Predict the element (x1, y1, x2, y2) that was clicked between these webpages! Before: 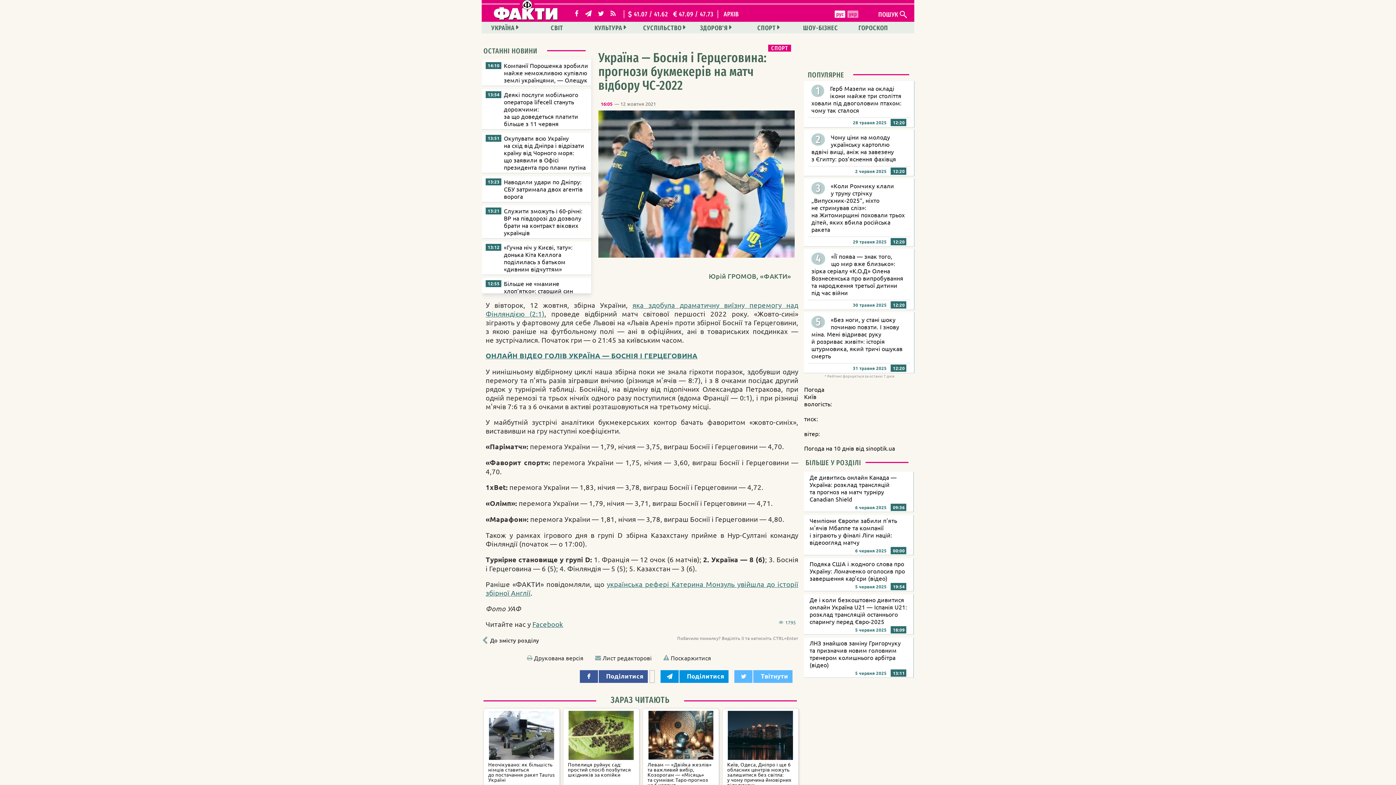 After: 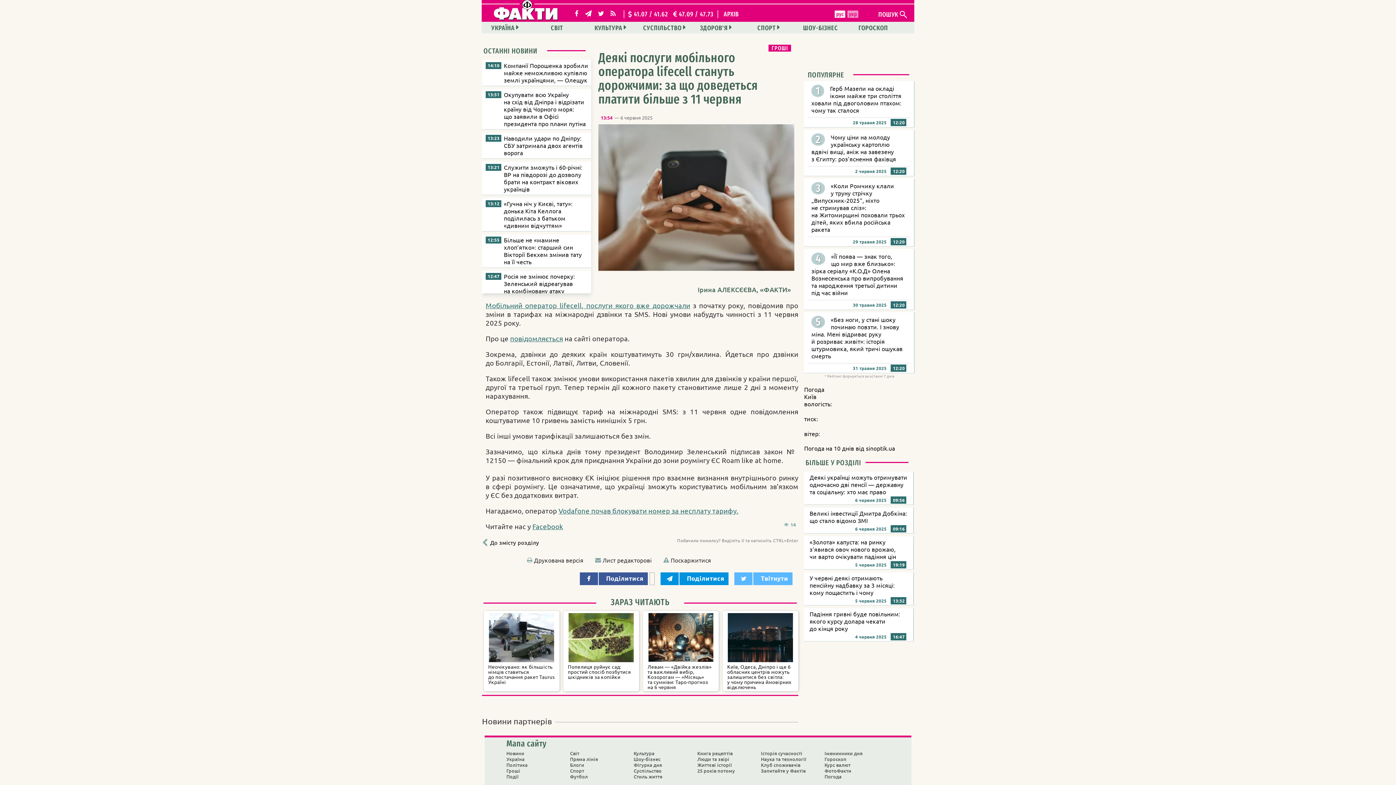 Action: bbox: (482, 89, 595, 129) label: Деякі послуги мобільного оператора lifecell стануть дорожчими: за що доведеться платити більше з 11 червня